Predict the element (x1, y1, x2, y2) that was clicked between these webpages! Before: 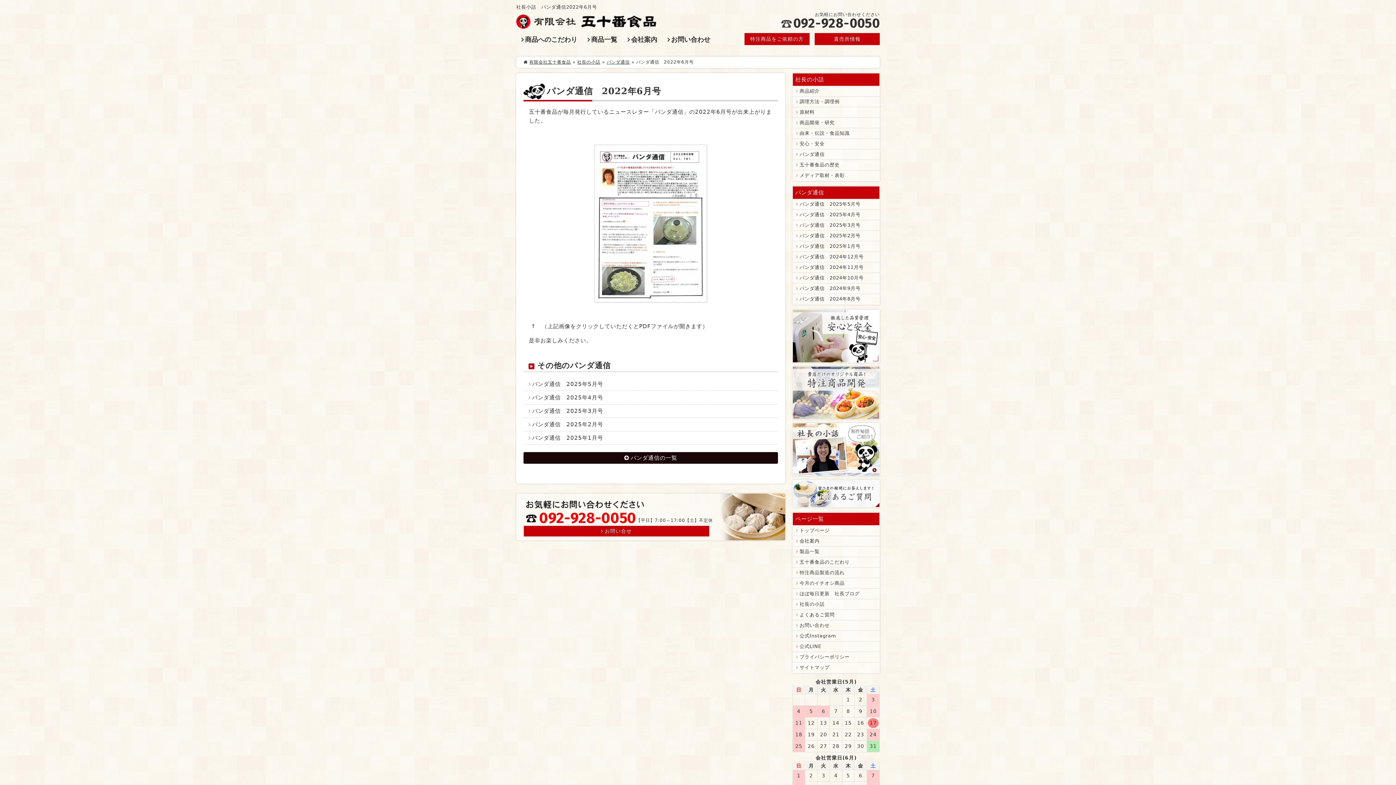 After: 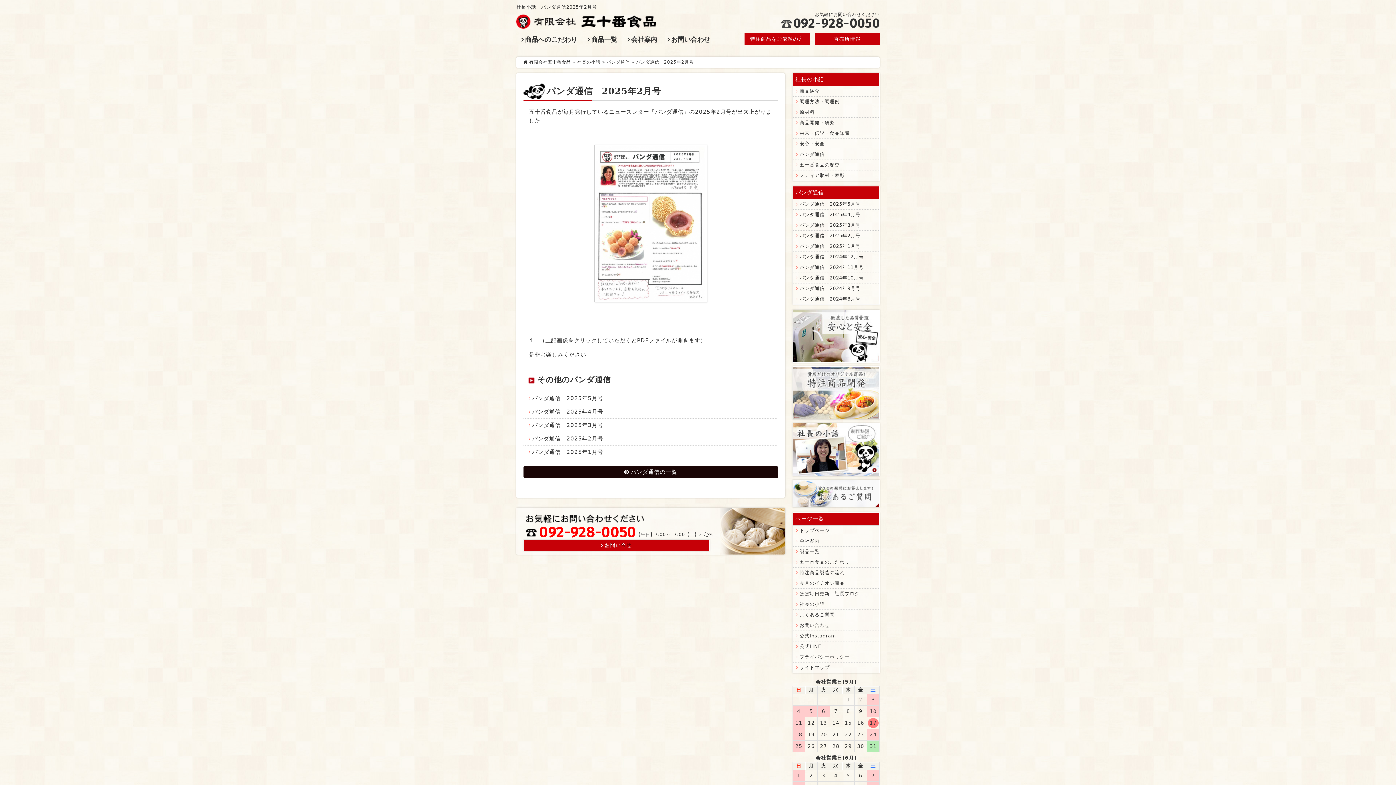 Action: label: パンダ通信　2025年2月号 bbox: (523, 418, 778, 431)